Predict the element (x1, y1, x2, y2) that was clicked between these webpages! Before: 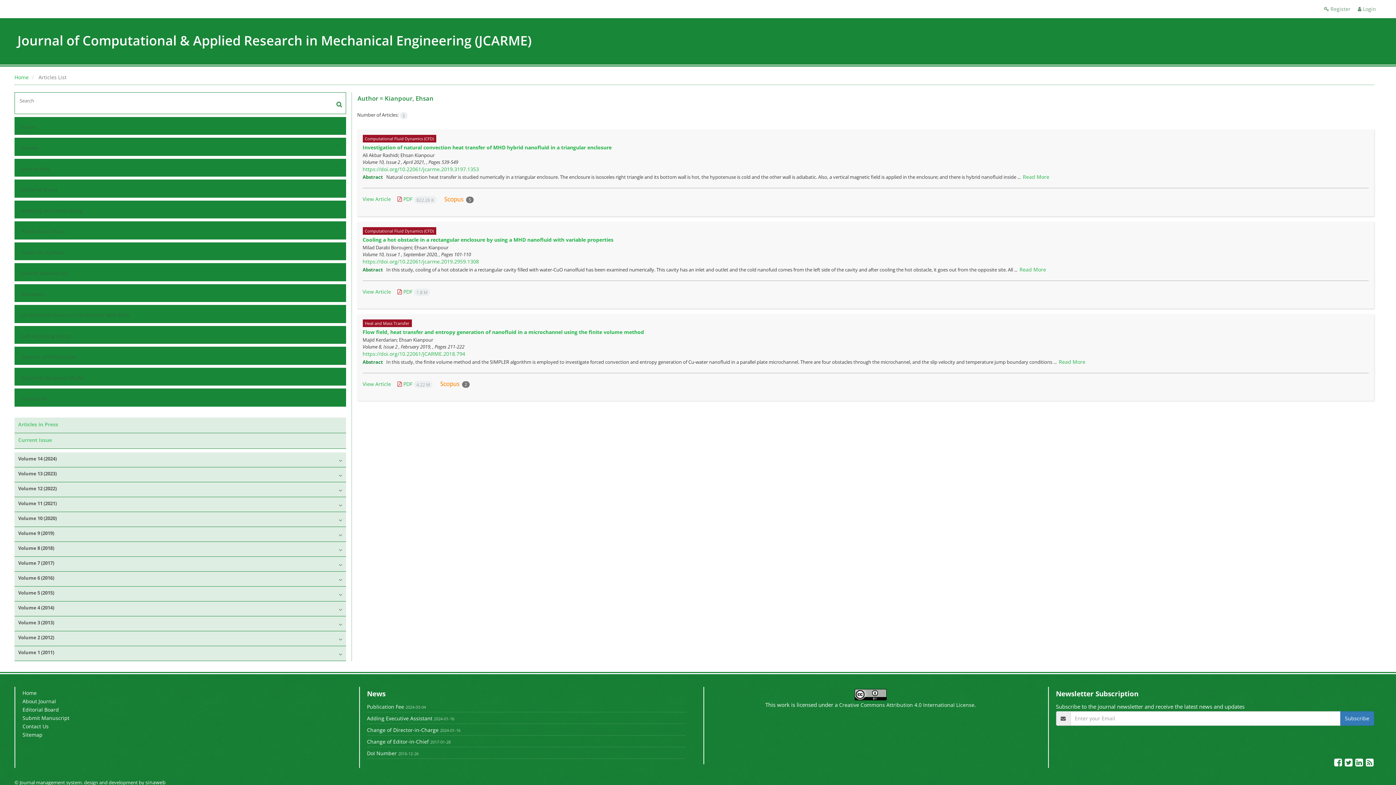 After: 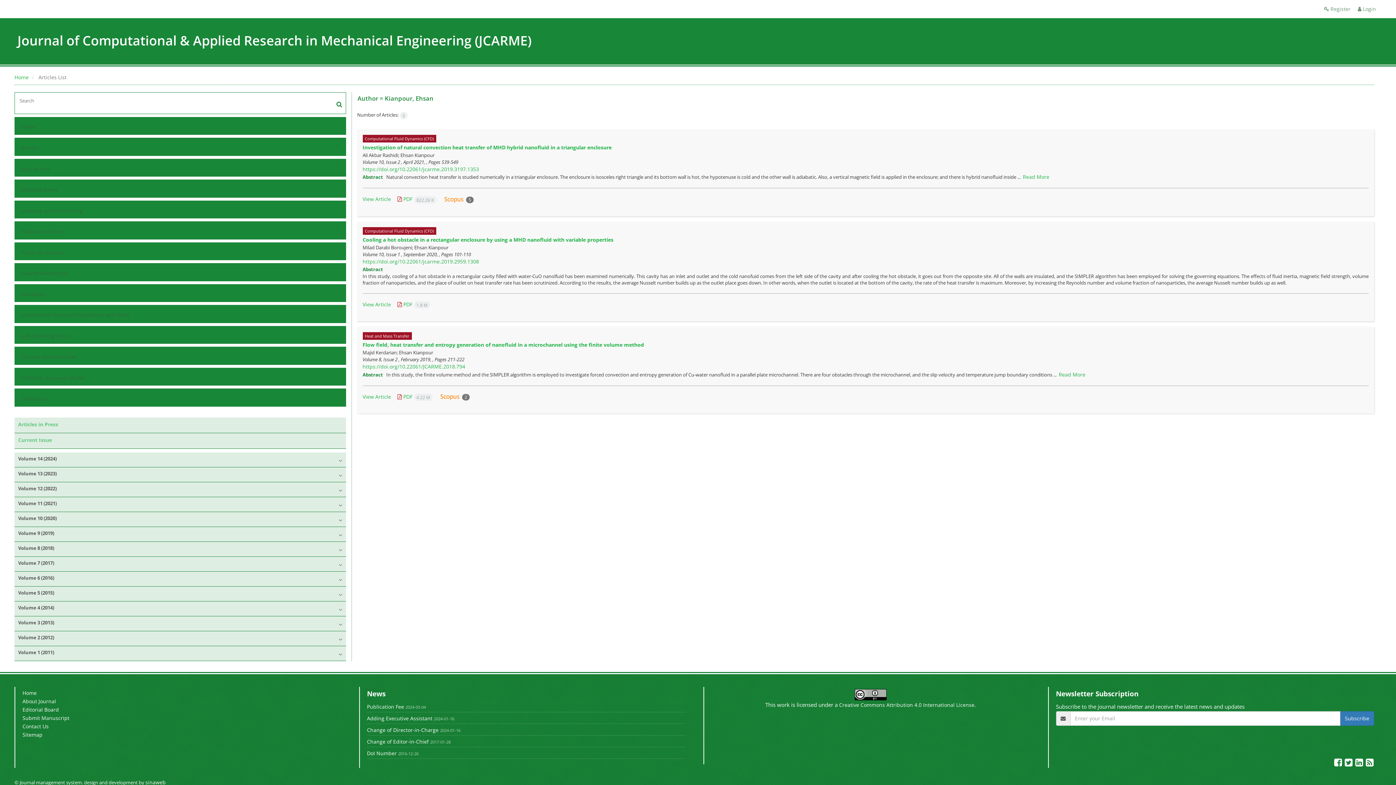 Action: bbox: (1019, 266, 1046, 272) label: Read More